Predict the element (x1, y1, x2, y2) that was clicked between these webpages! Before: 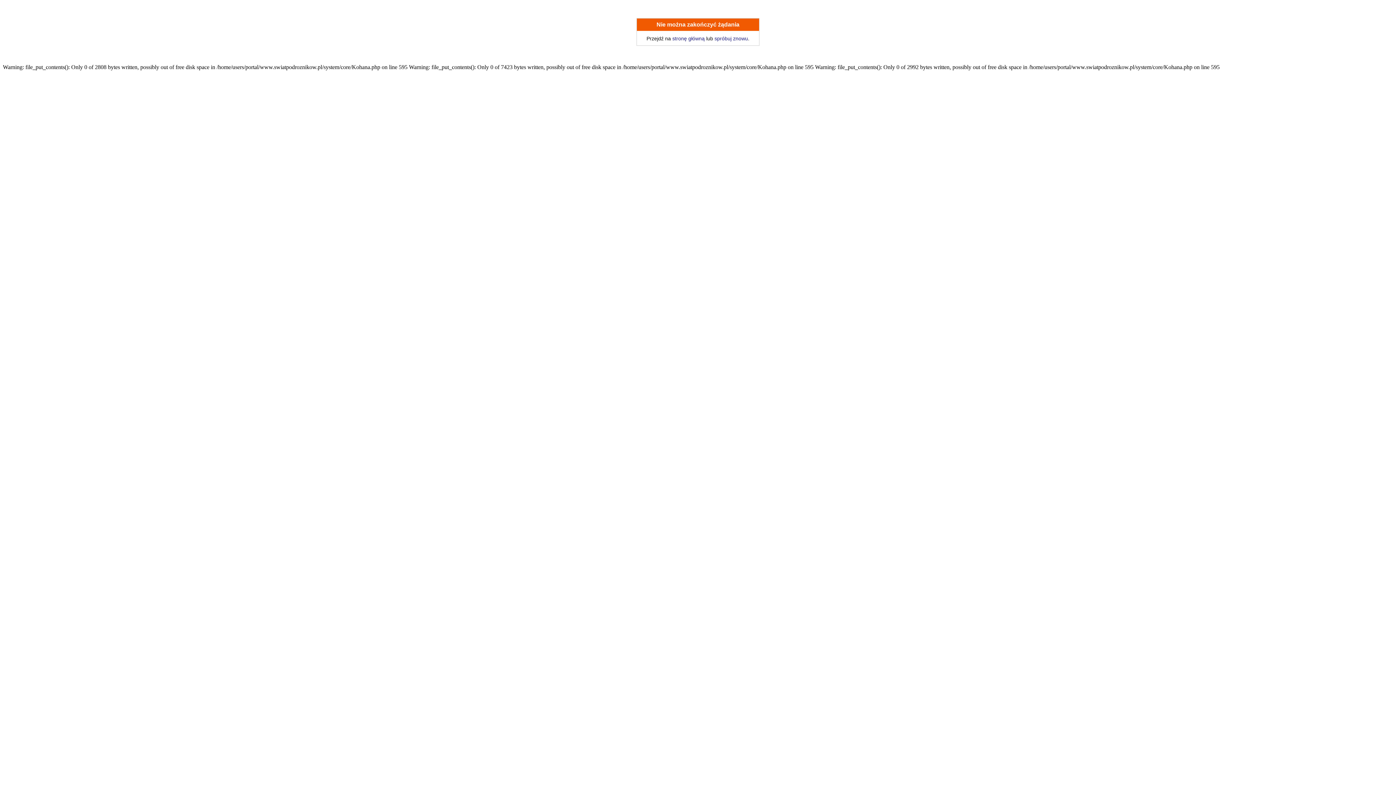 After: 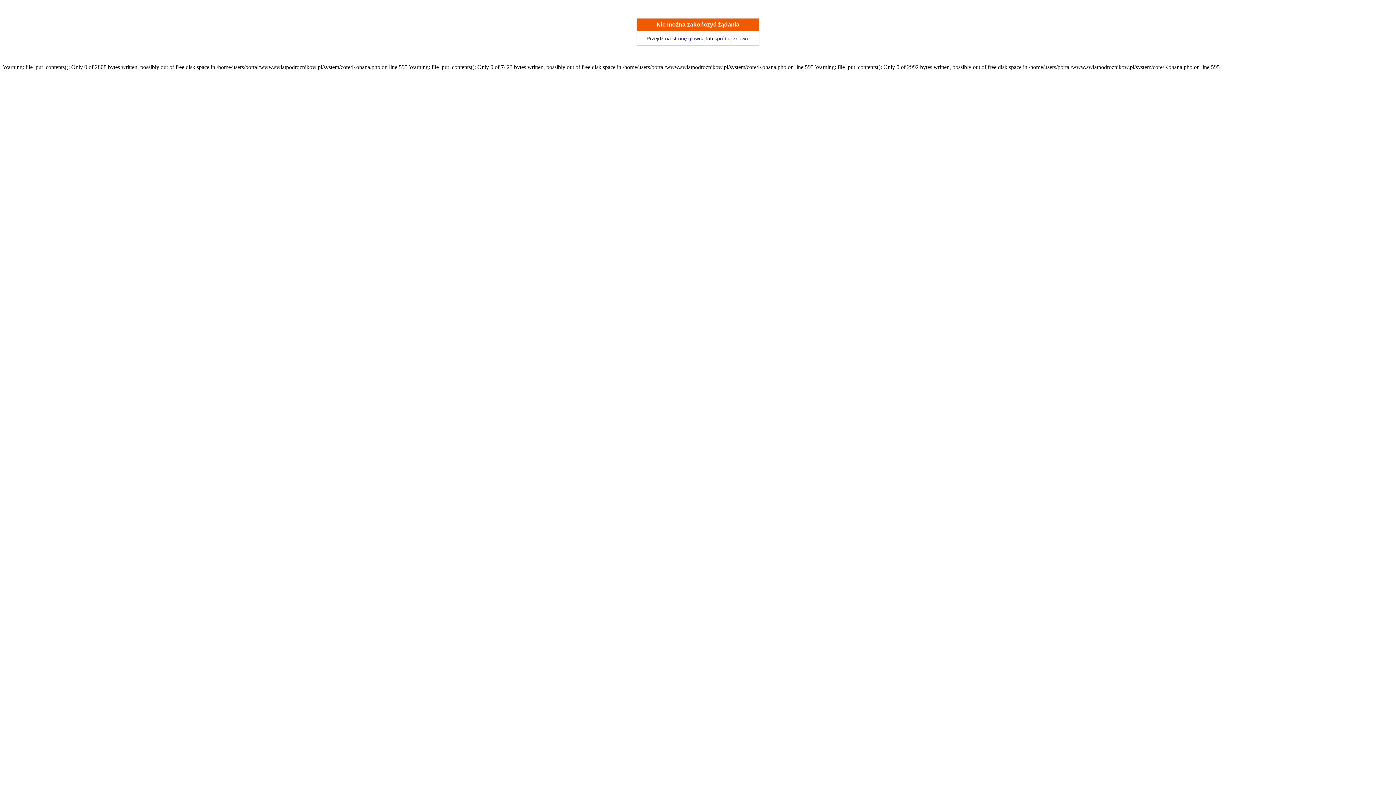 Action: bbox: (672, 35, 704, 41) label: stronę główną